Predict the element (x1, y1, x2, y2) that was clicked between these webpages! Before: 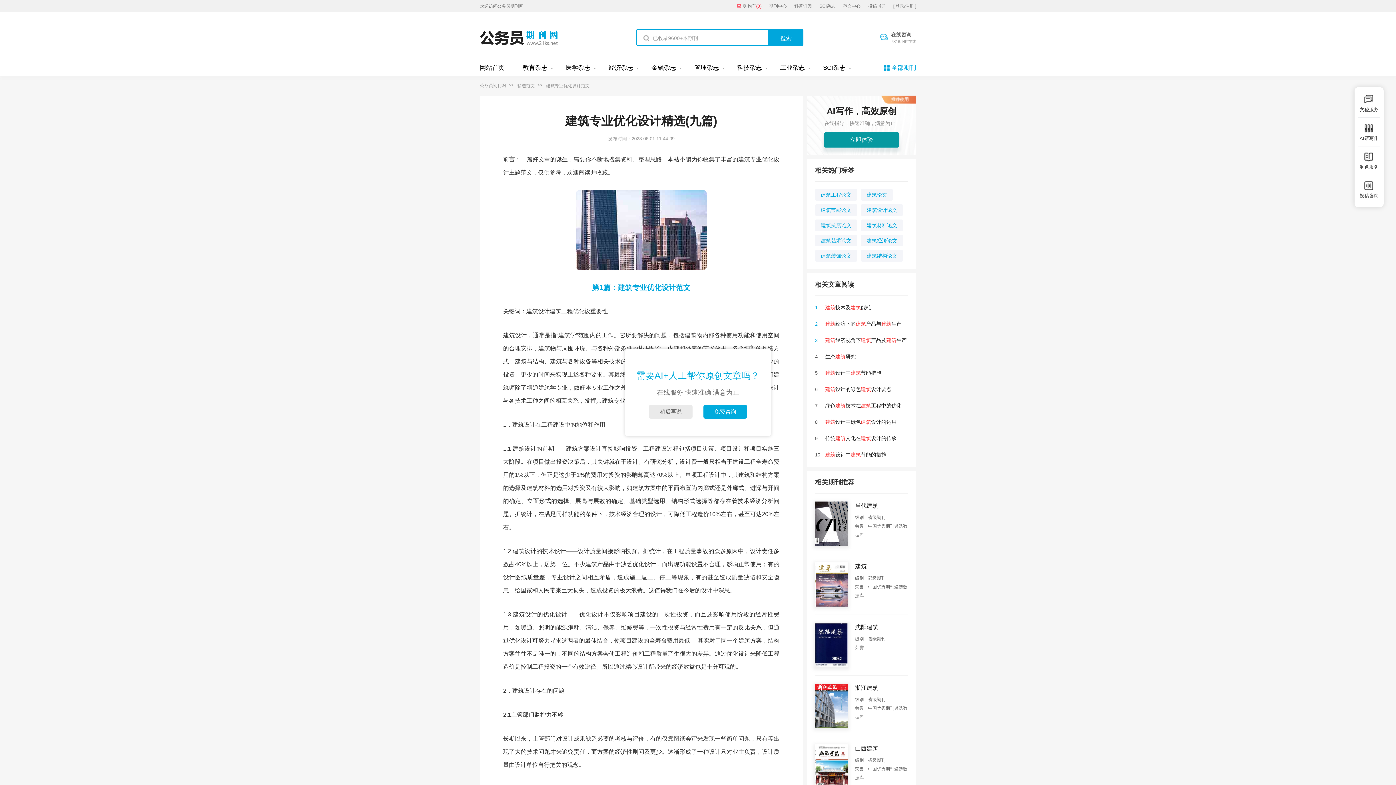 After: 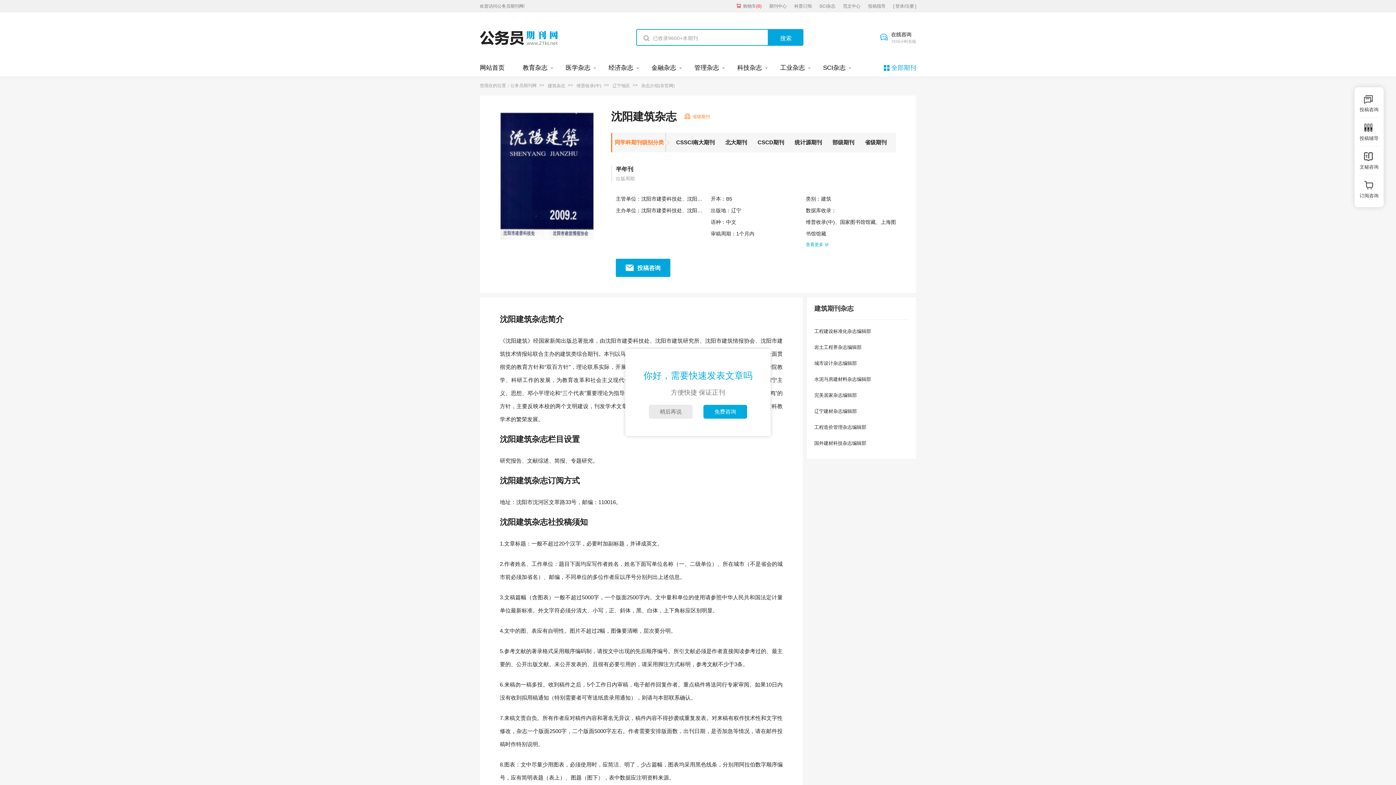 Action: bbox: (815, 623, 908, 667) label: 沈阳建筑

级别：省级期刊

荣誉：